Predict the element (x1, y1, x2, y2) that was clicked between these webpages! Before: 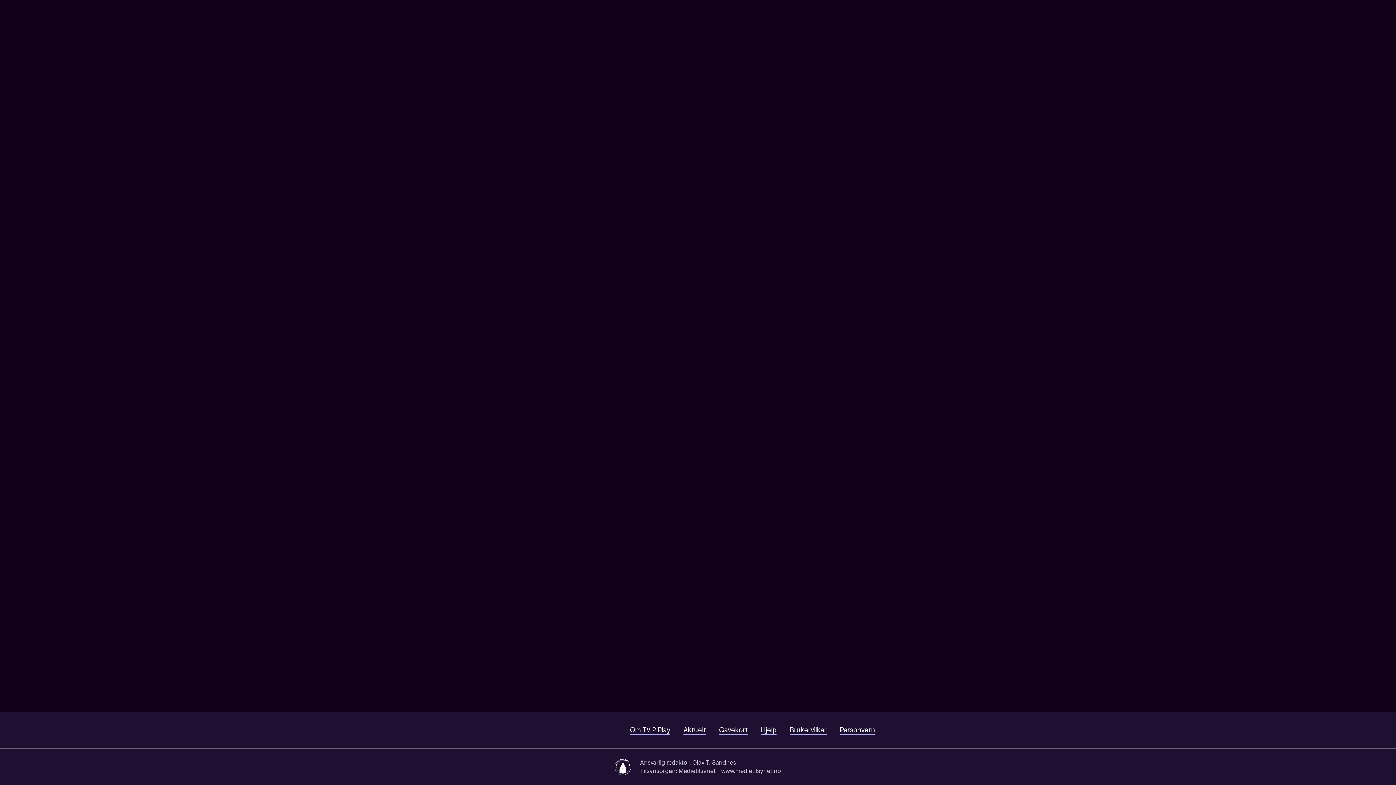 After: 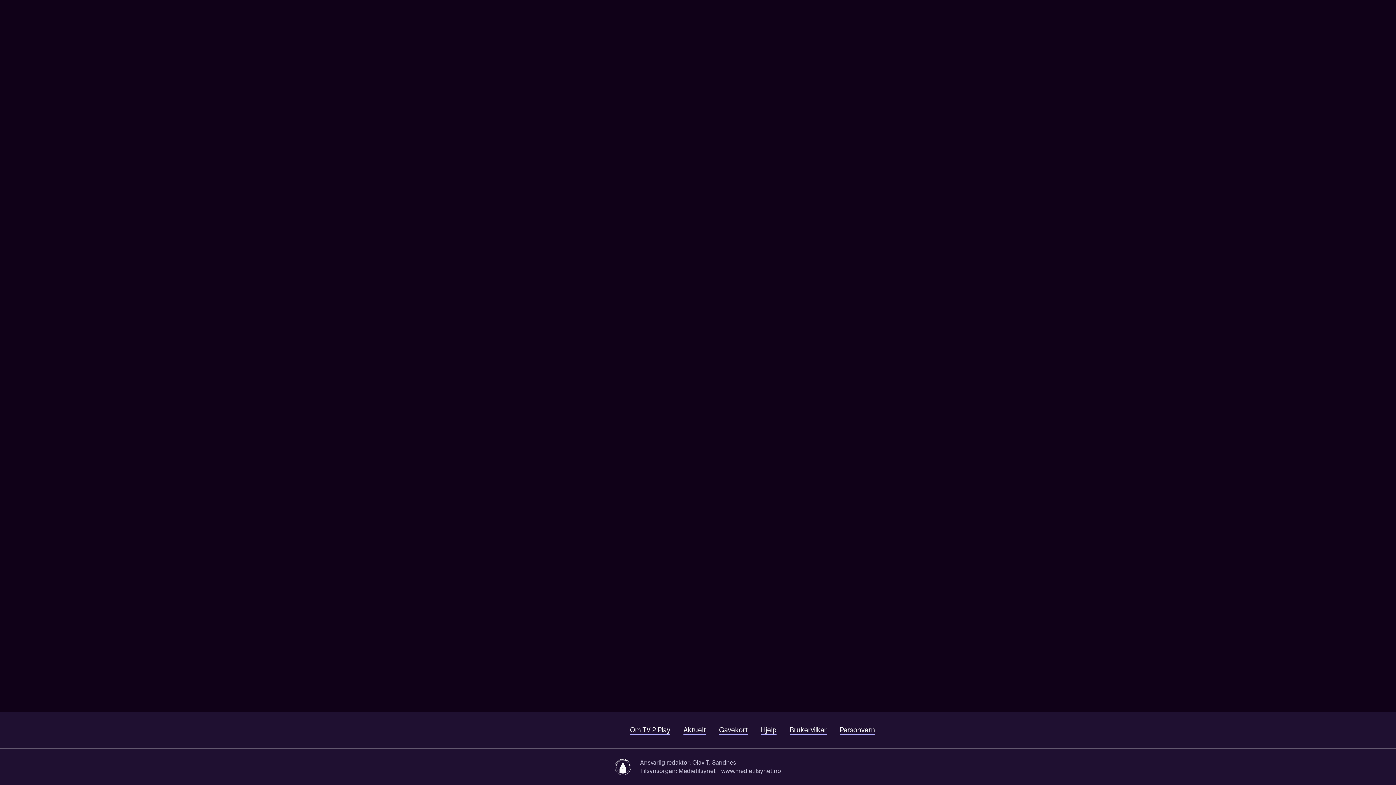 Action: label: Om TV 2 Play bbox: (630, 726, 670, 735)